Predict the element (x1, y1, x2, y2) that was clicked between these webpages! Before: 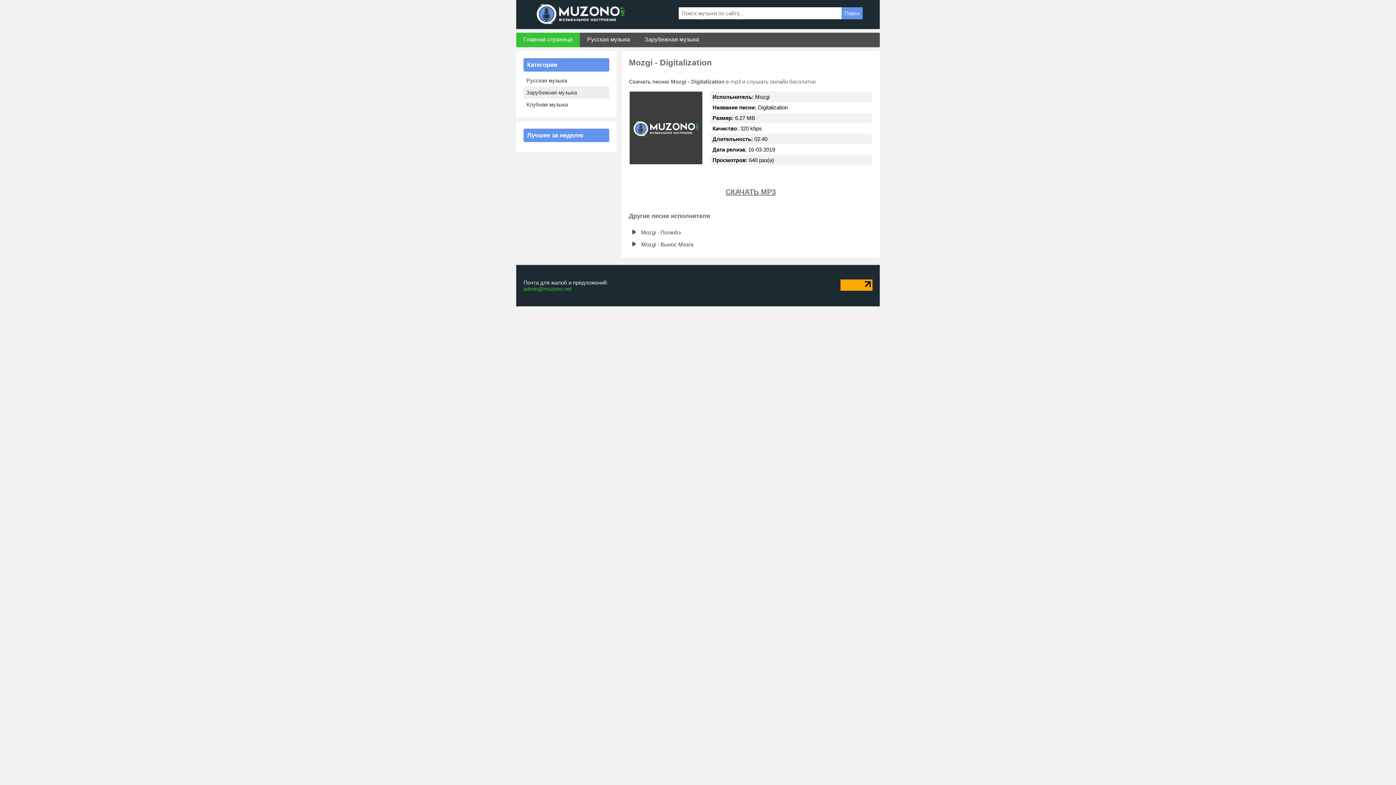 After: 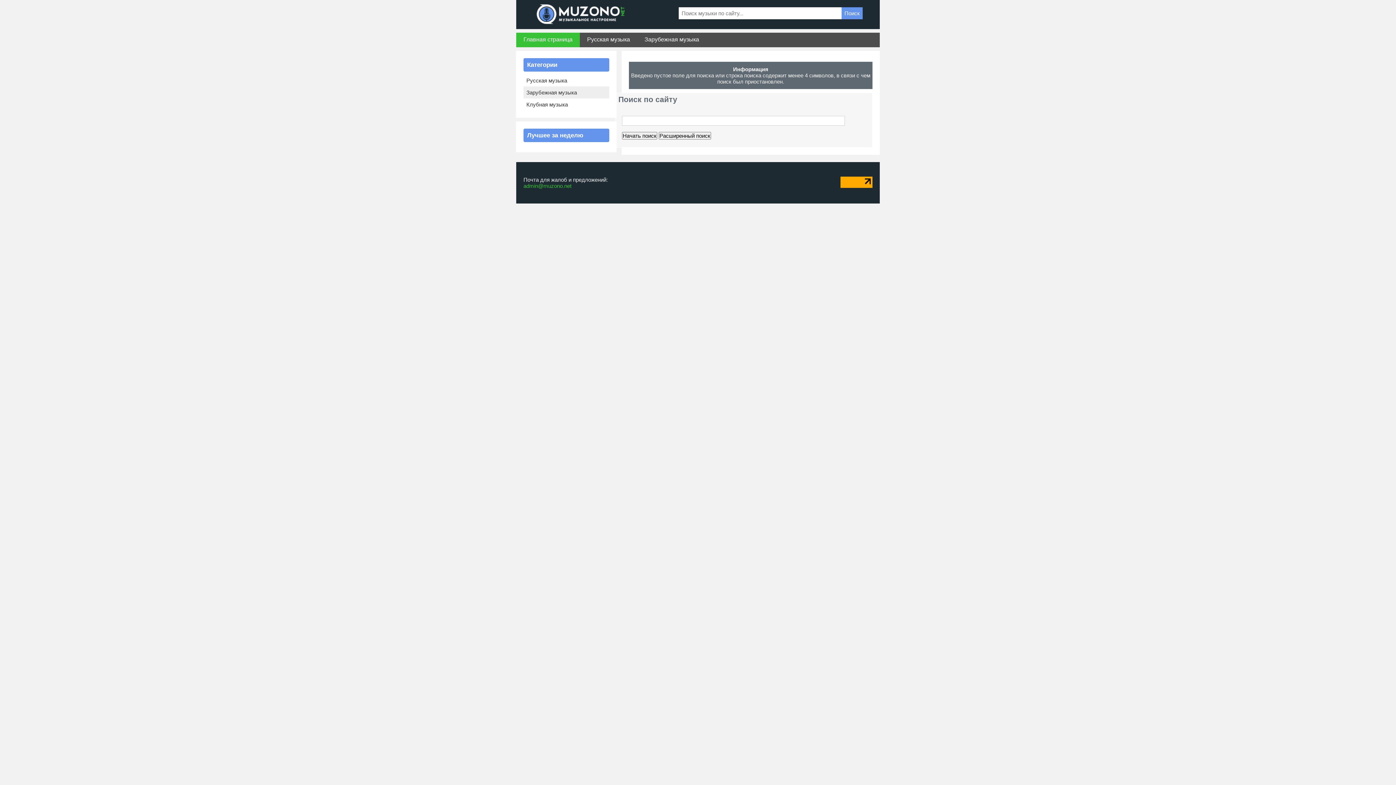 Action: label: Поиск bbox: (841, 7, 862, 19)